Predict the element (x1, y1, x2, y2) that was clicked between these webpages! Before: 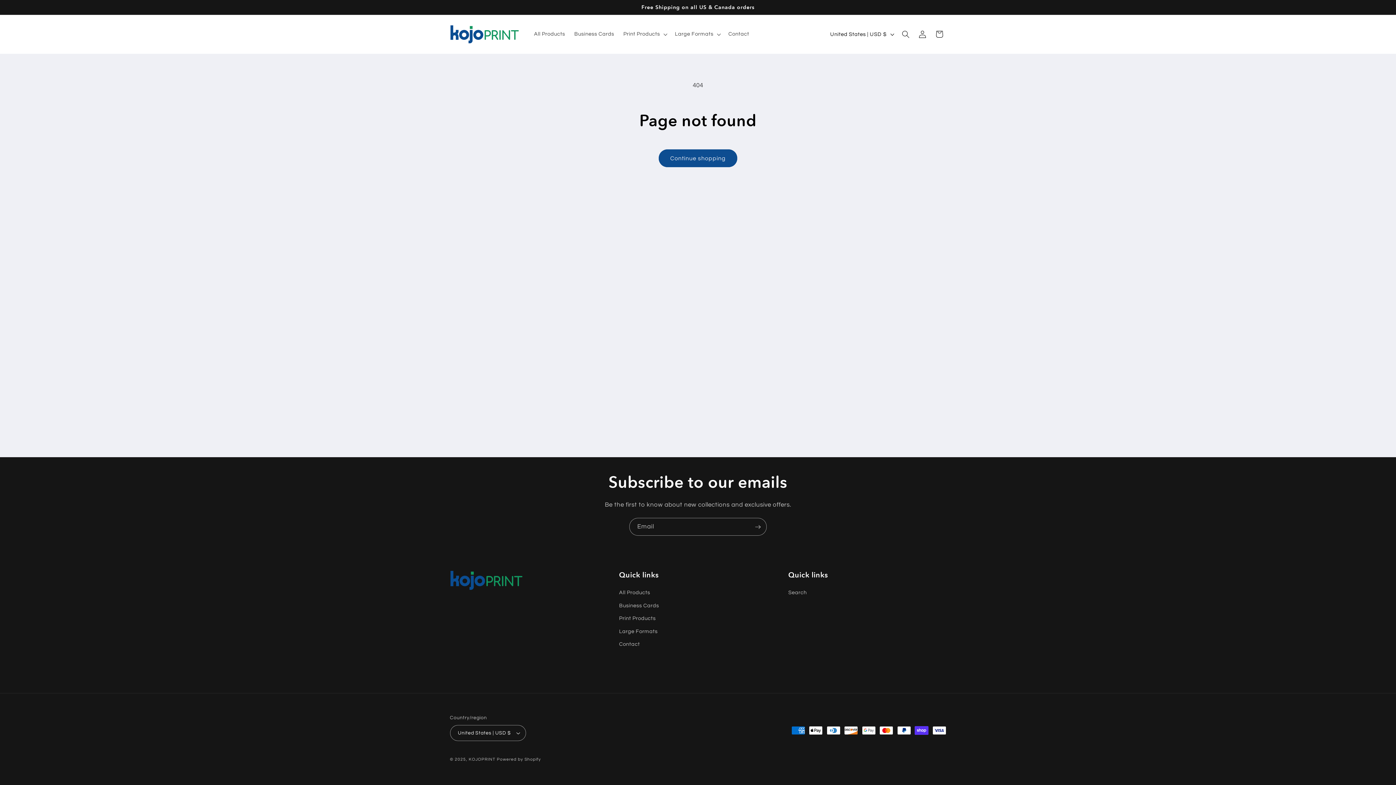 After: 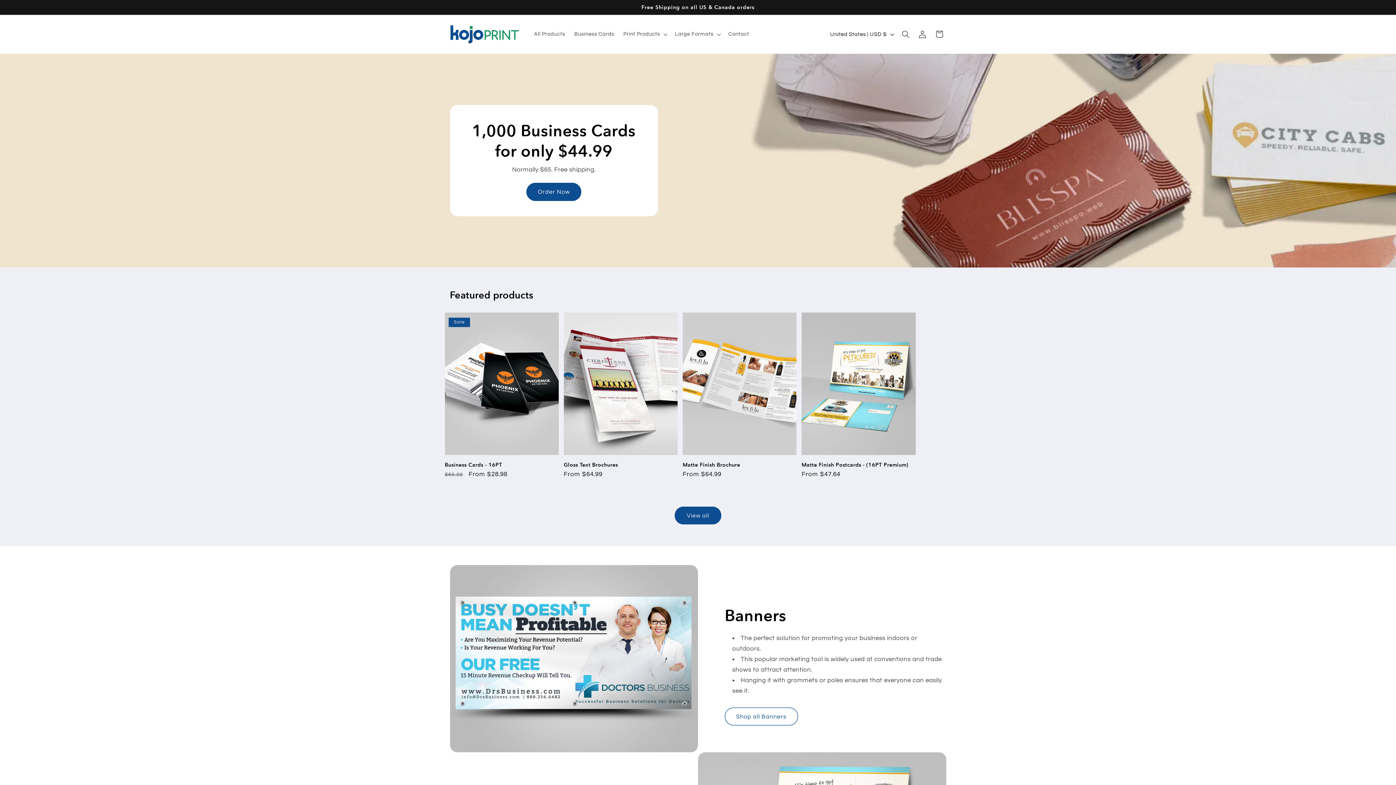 Action: label: KOJOPRINT bbox: (468, 757, 495, 761)